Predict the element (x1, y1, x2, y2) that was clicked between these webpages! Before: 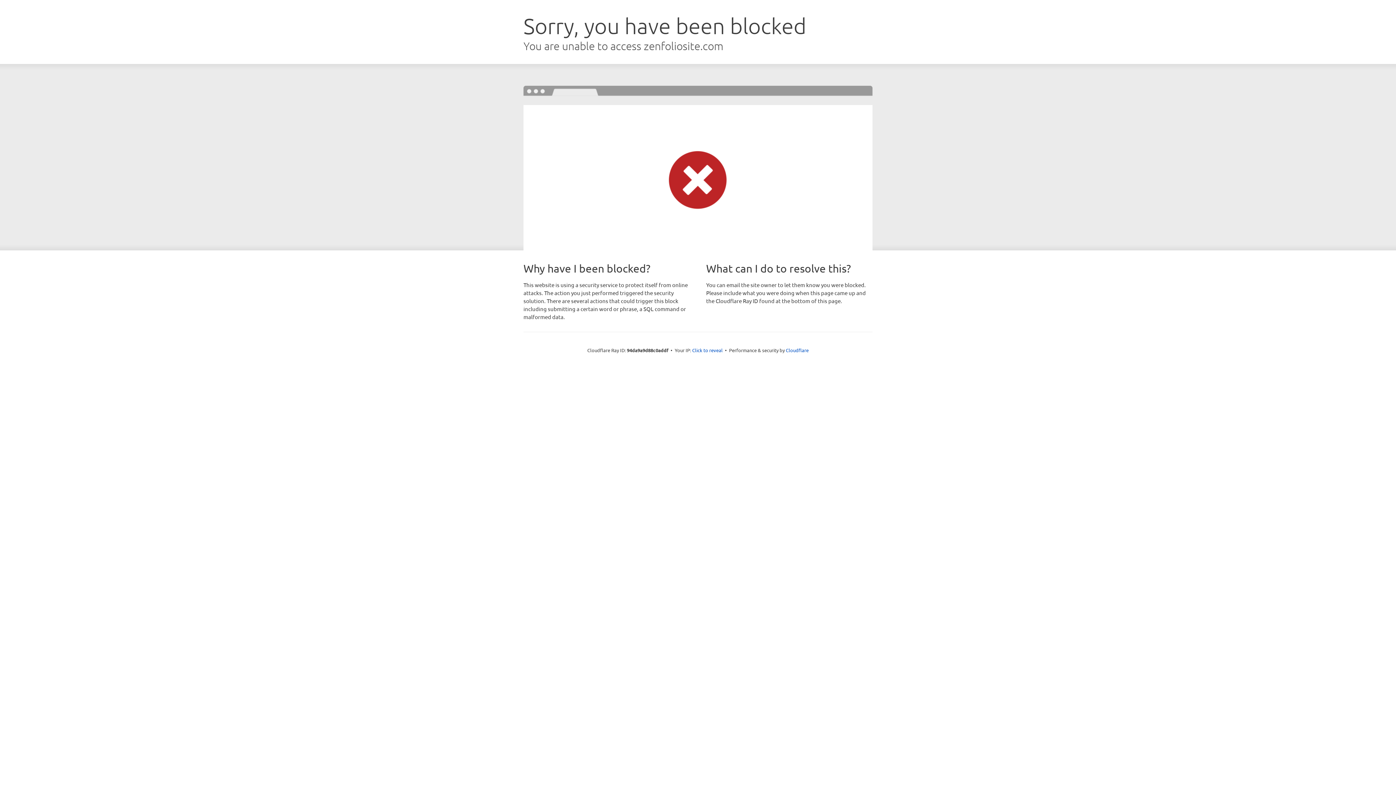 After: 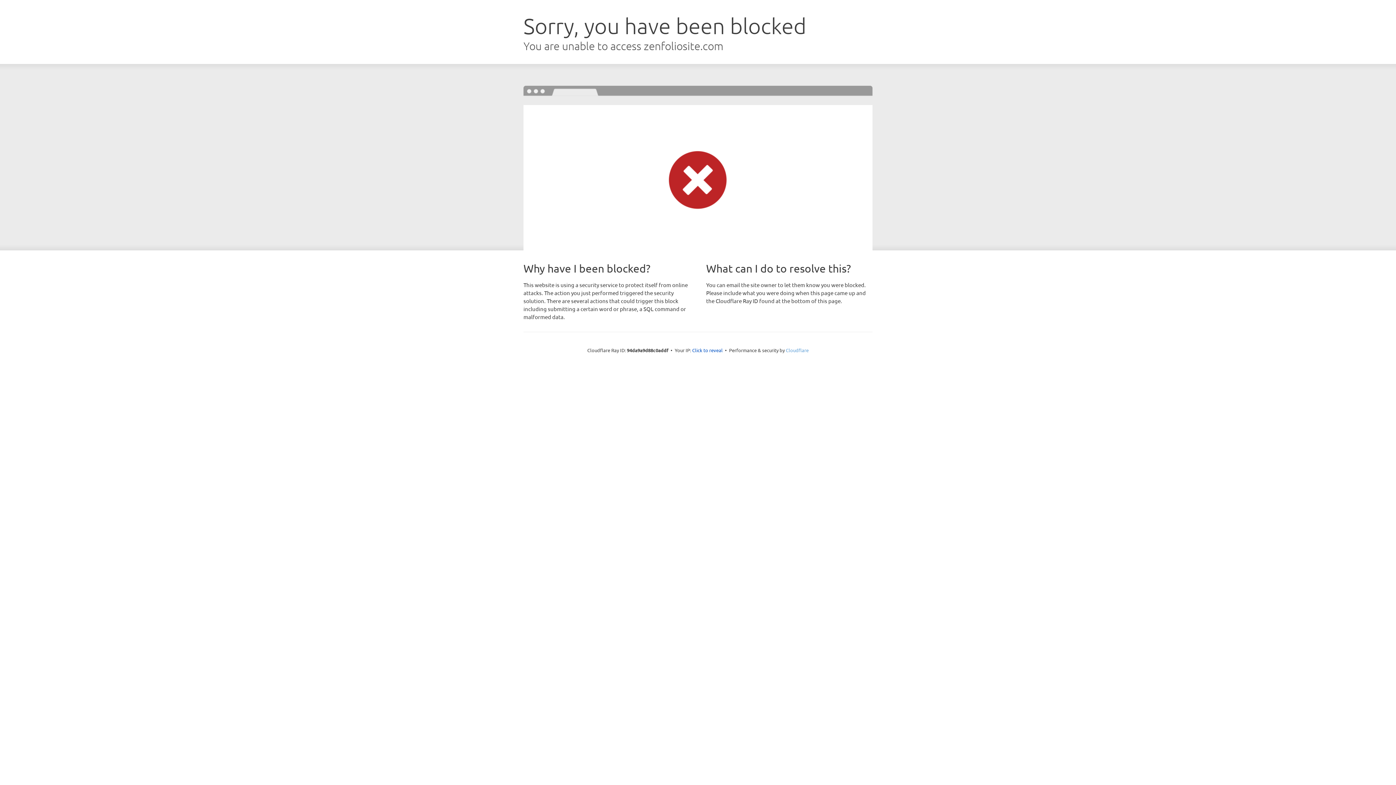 Action: label: Cloudflare bbox: (786, 347, 808, 353)